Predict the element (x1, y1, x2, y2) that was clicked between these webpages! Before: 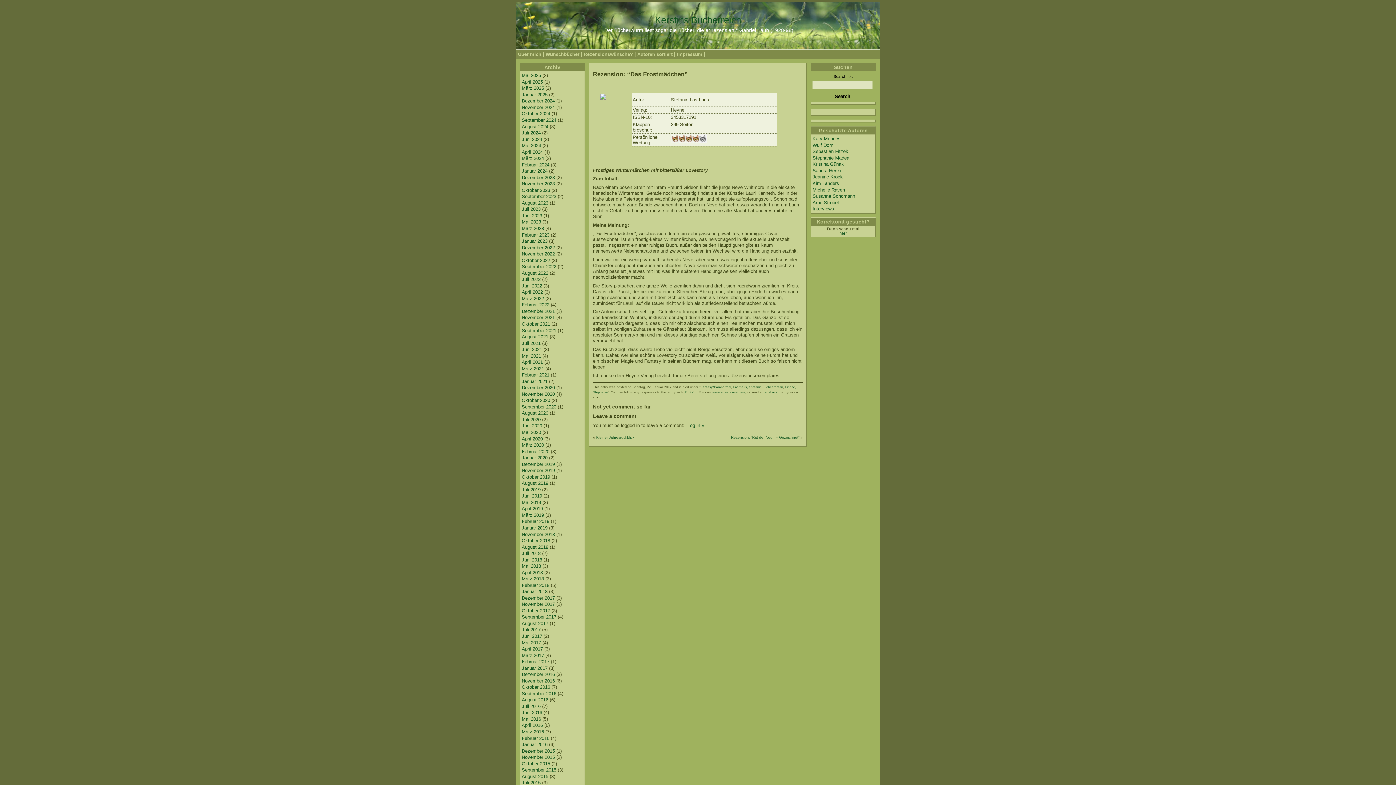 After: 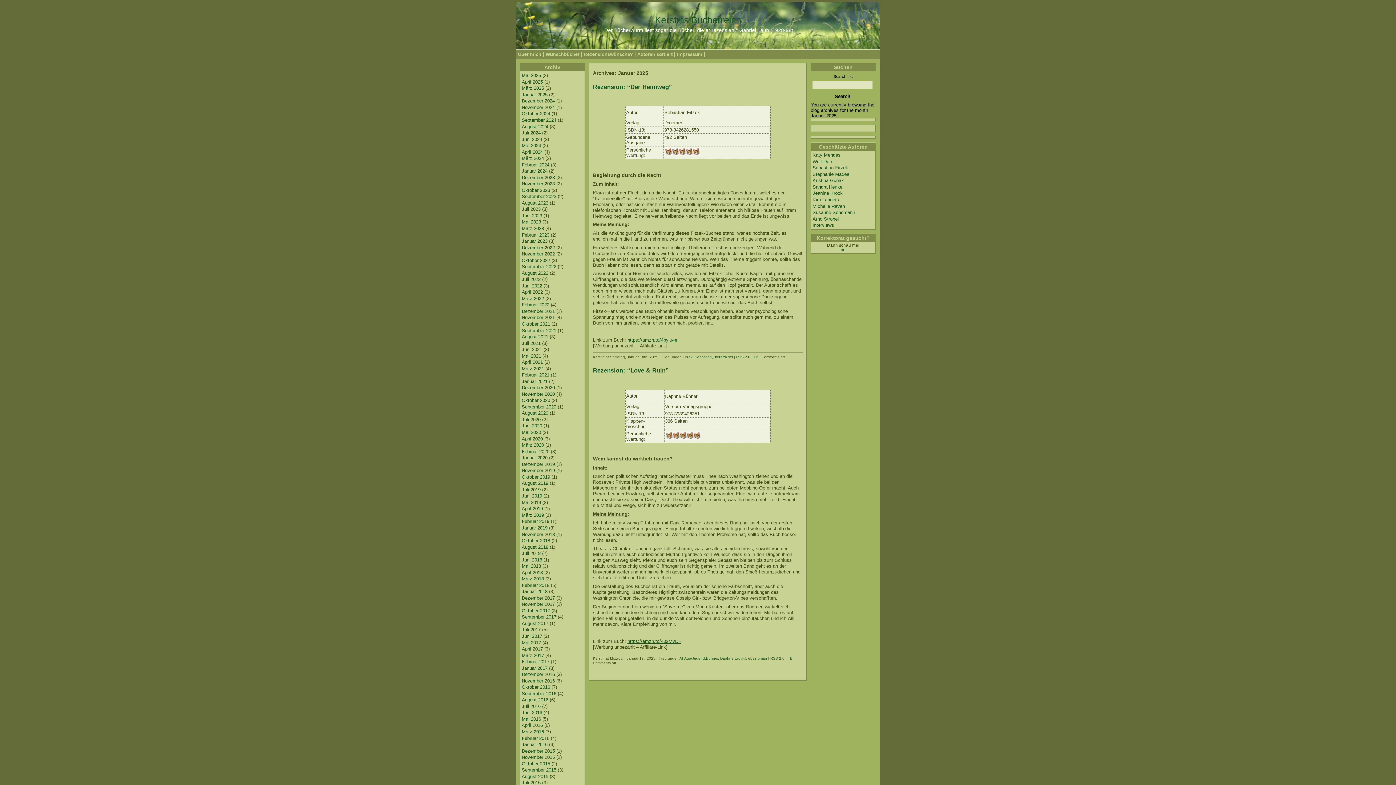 Action: bbox: (521, 91, 547, 97) label: Januar 2025